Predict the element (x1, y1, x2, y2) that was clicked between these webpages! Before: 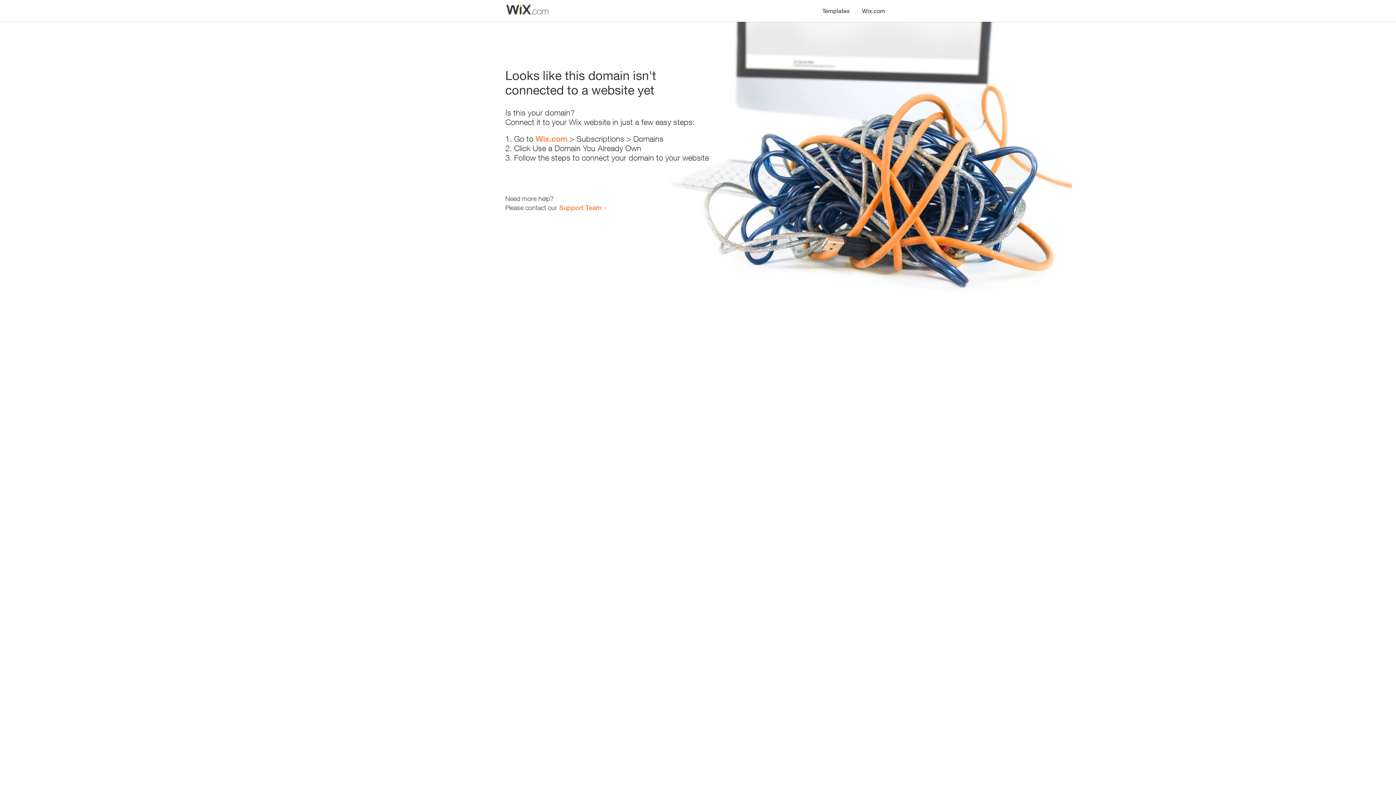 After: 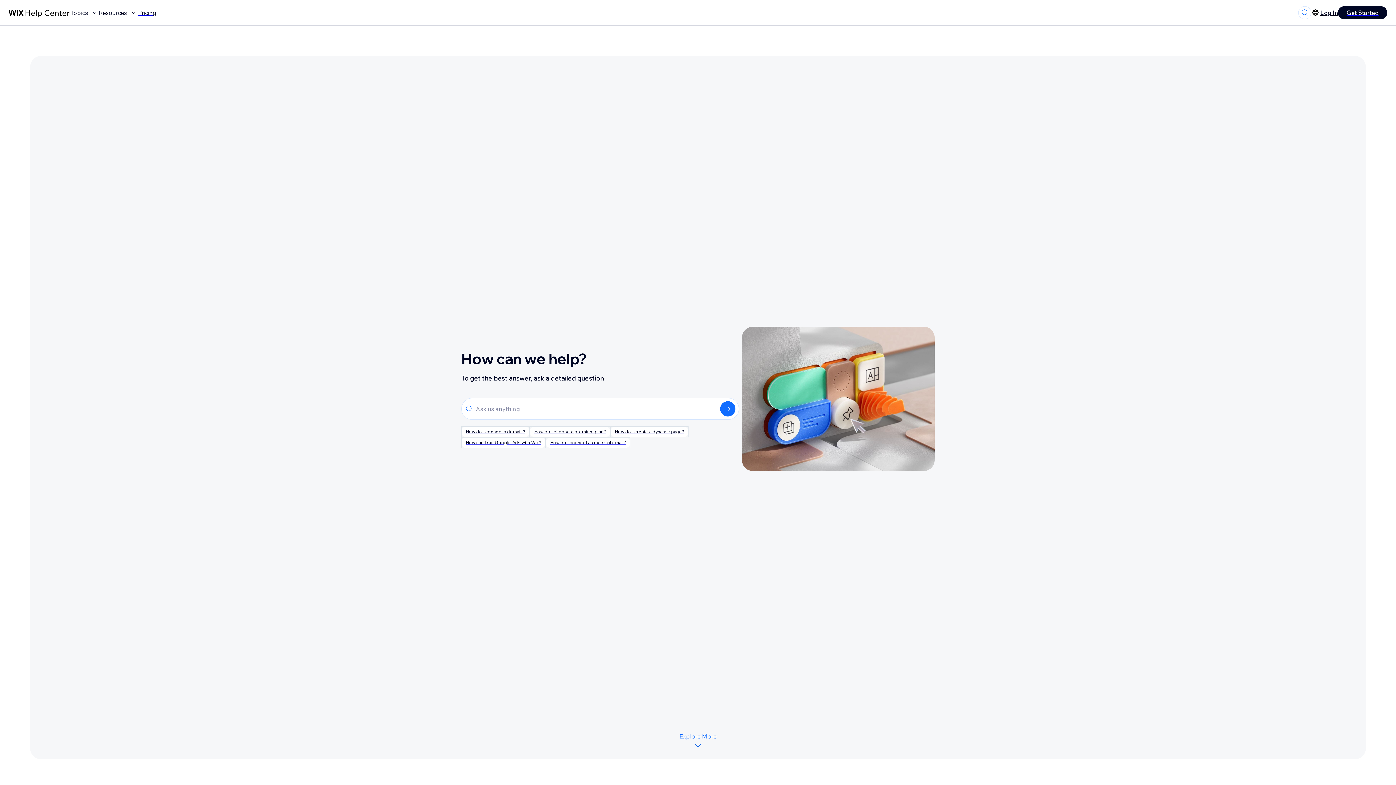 Action: bbox: (559, 203, 601, 211) label: Support Team